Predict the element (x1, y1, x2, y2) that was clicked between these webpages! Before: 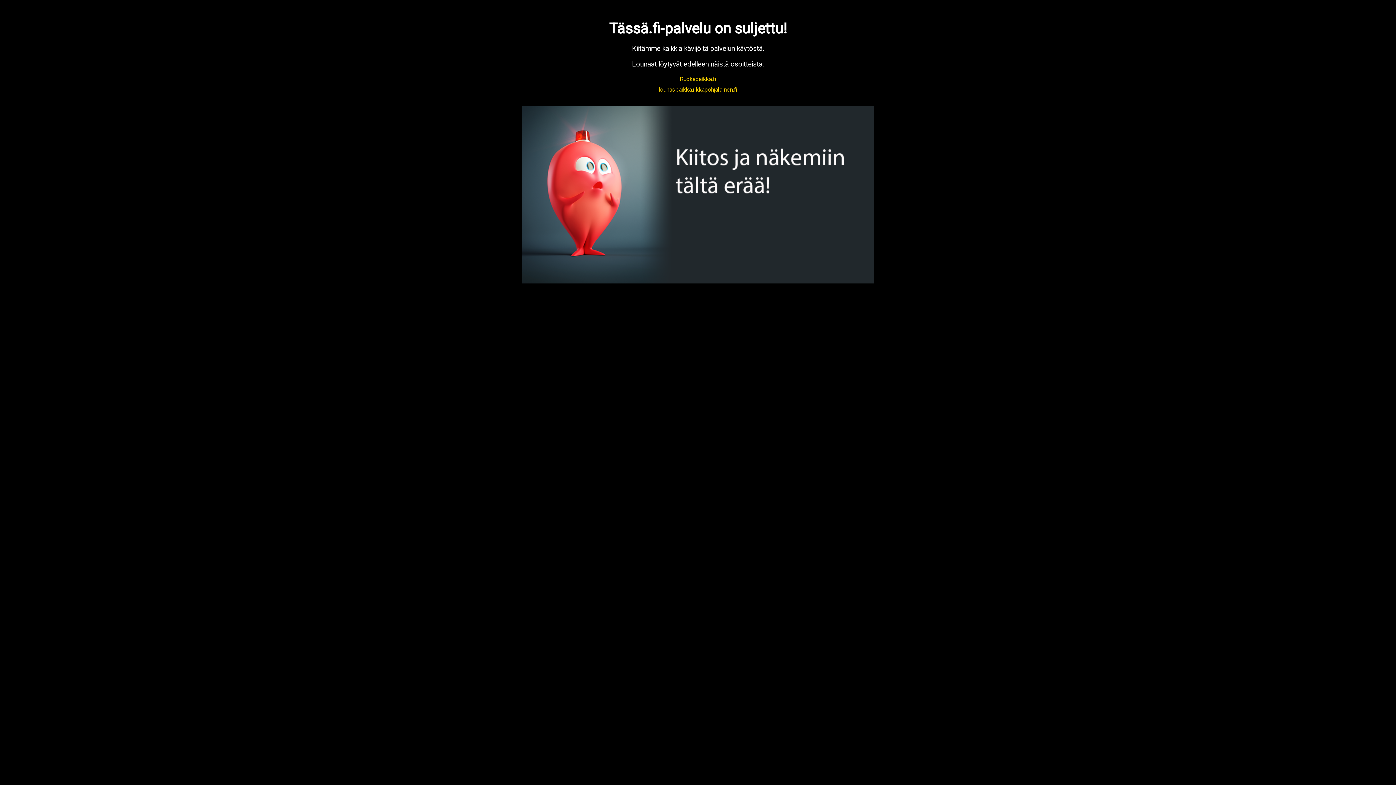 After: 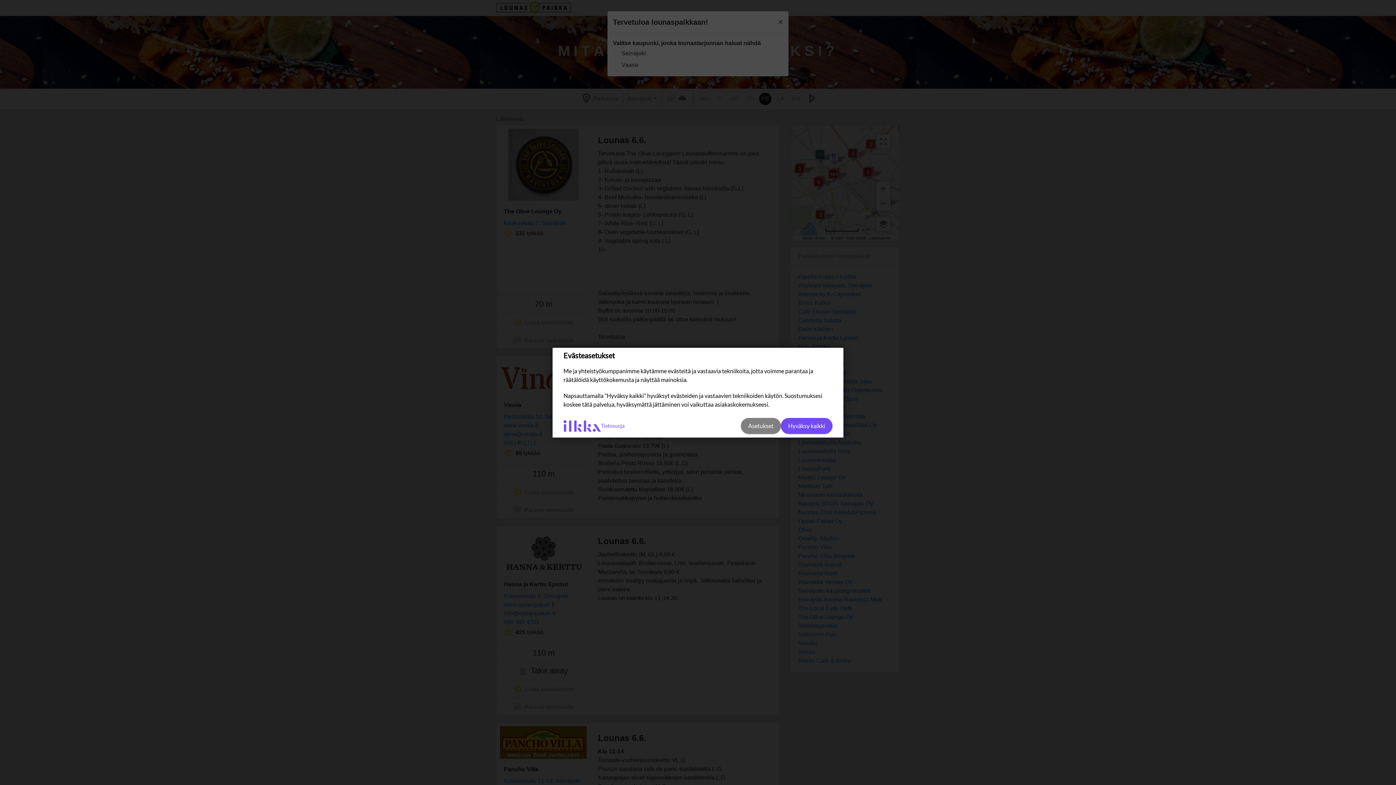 Action: label: lounaspaikka.ilkkapohjalainen.fi bbox: (658, 86, 737, 93)